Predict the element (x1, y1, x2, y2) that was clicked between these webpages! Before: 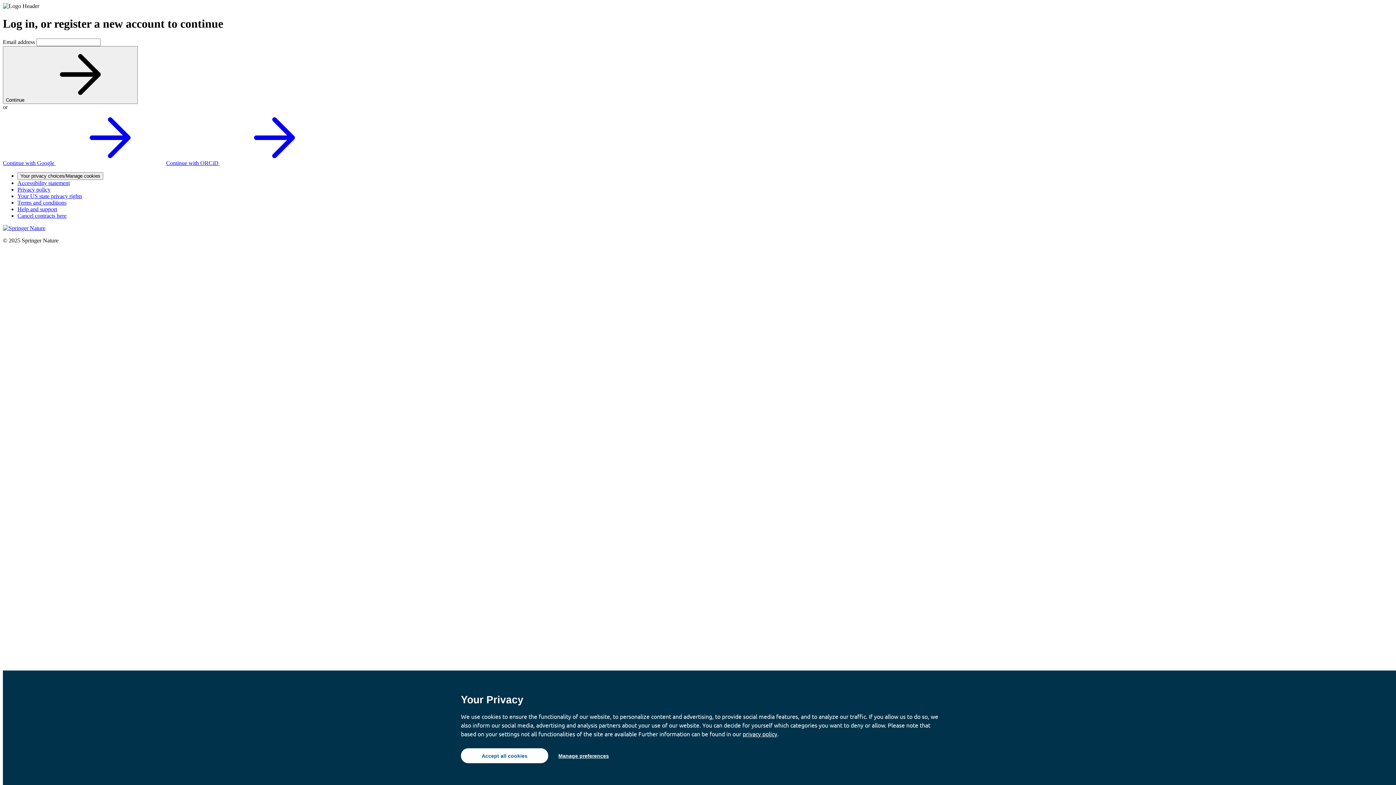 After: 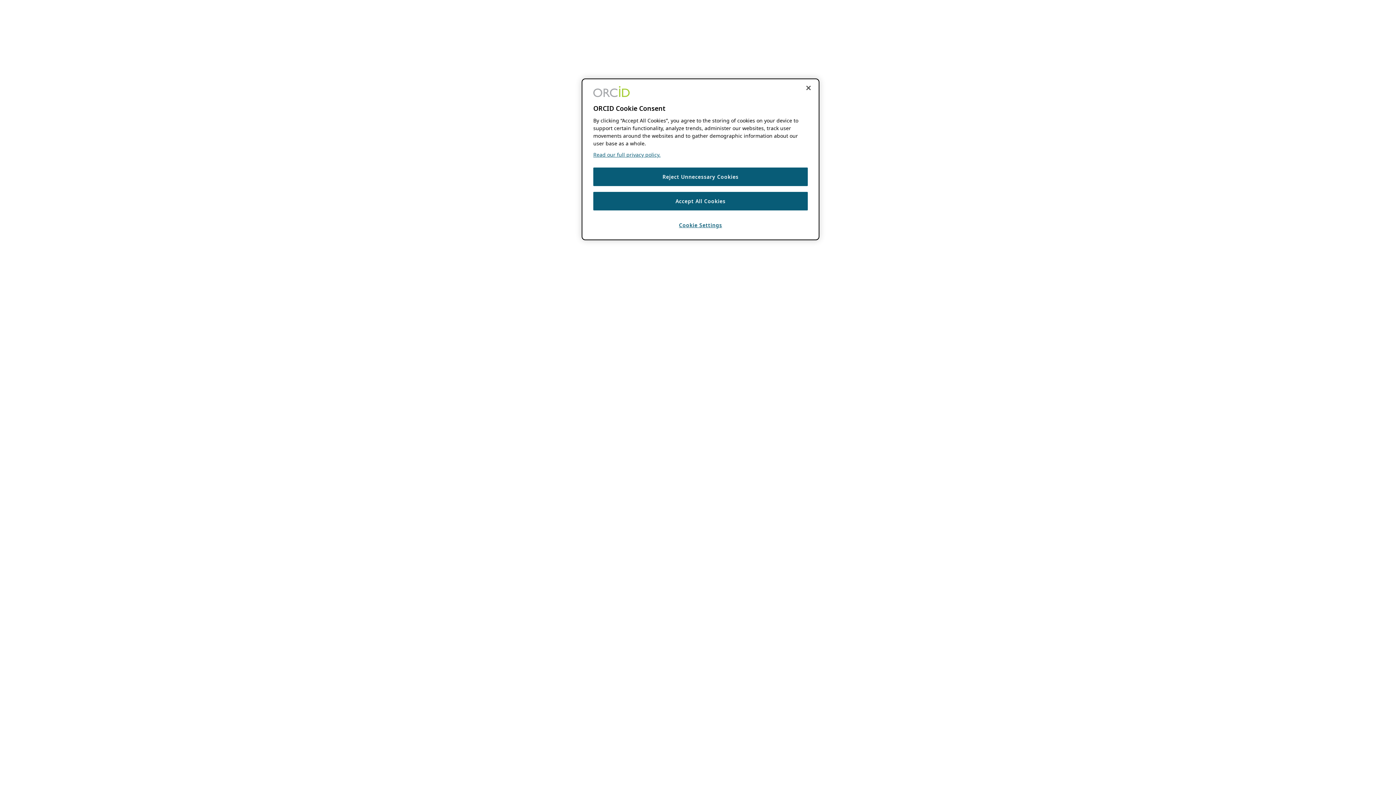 Action: bbox: (166, 159, 329, 166) label: Continue with ORCiD 